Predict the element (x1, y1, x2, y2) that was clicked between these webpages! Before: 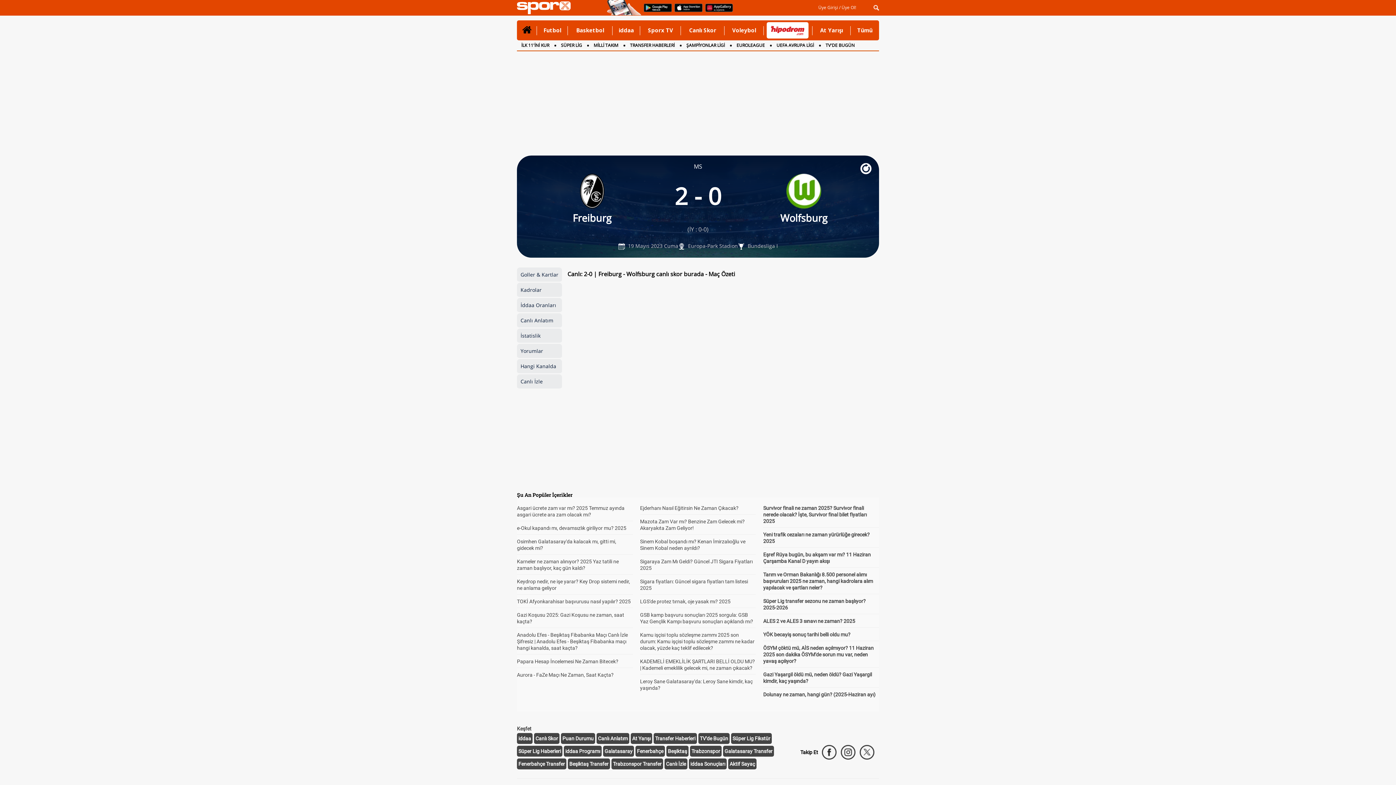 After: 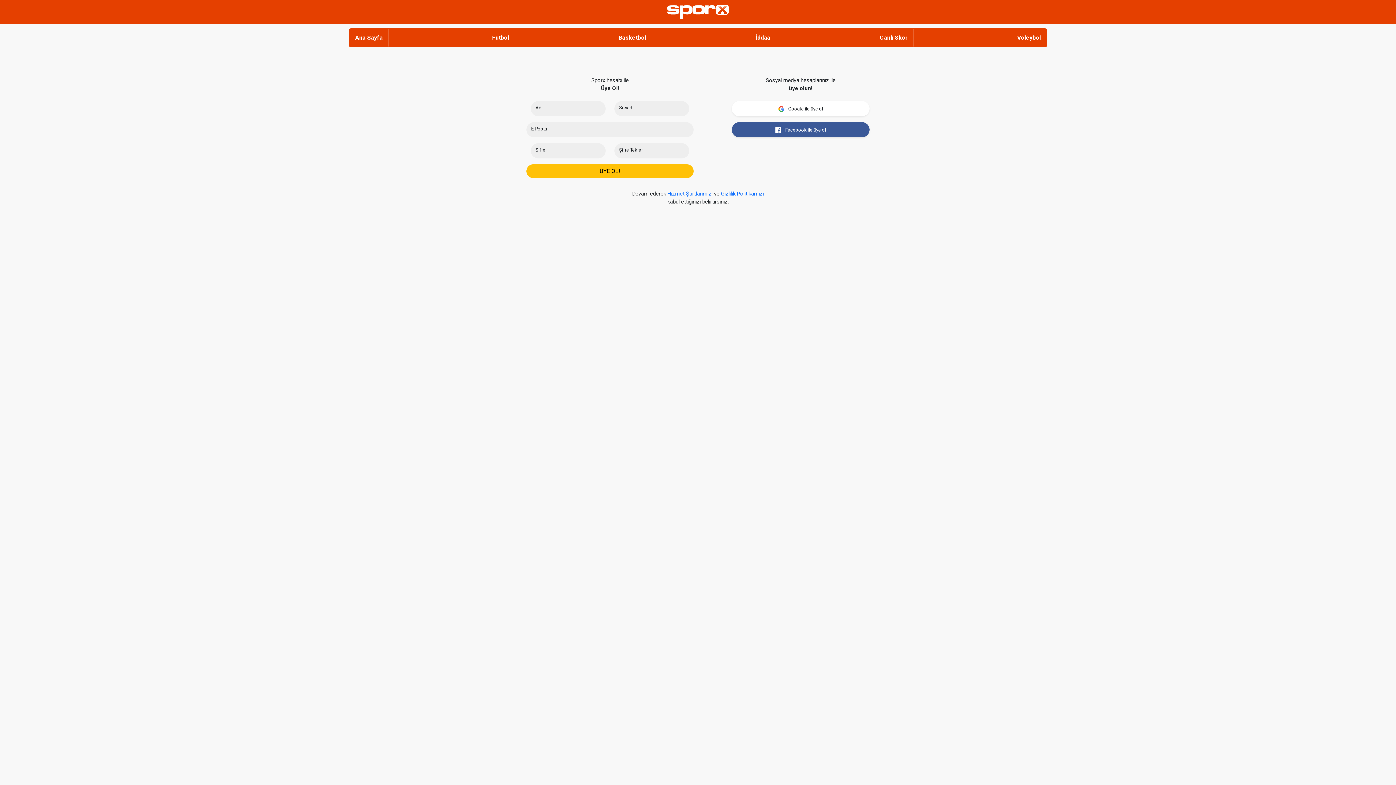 Action: bbox: (841, 4, 856, 10) label: Üye Ol!